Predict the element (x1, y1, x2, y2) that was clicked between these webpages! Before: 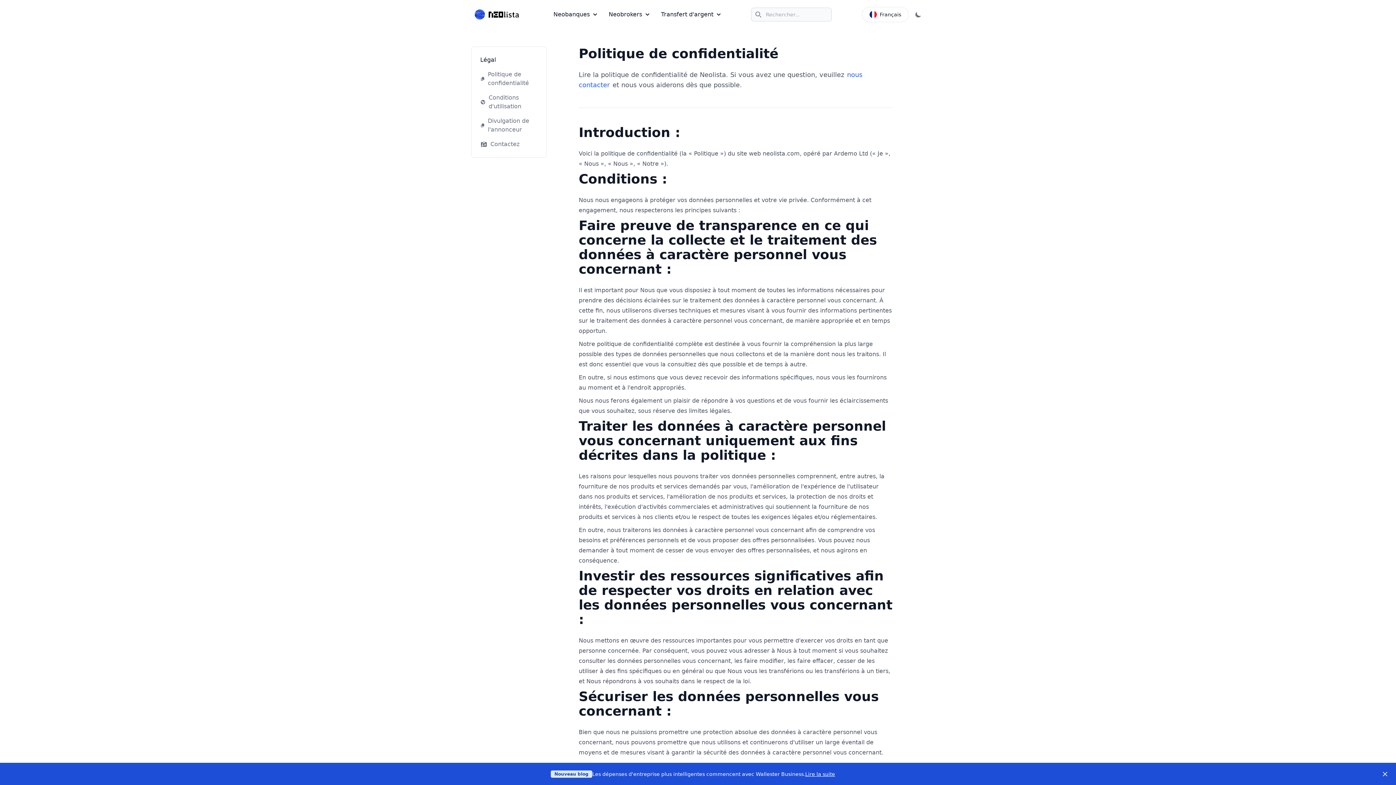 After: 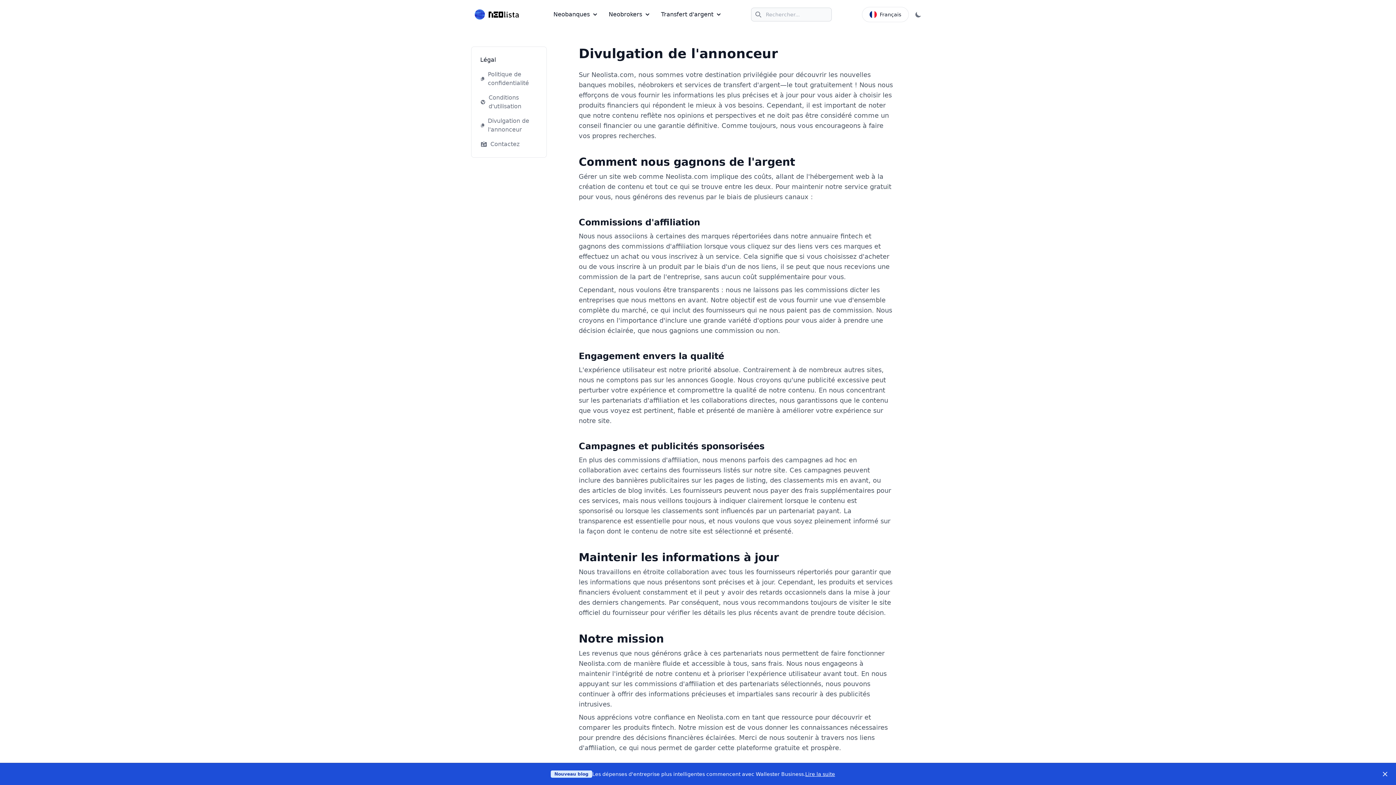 Action: label: Divulgation de l'annonceur bbox: (480, 116, 537, 134)